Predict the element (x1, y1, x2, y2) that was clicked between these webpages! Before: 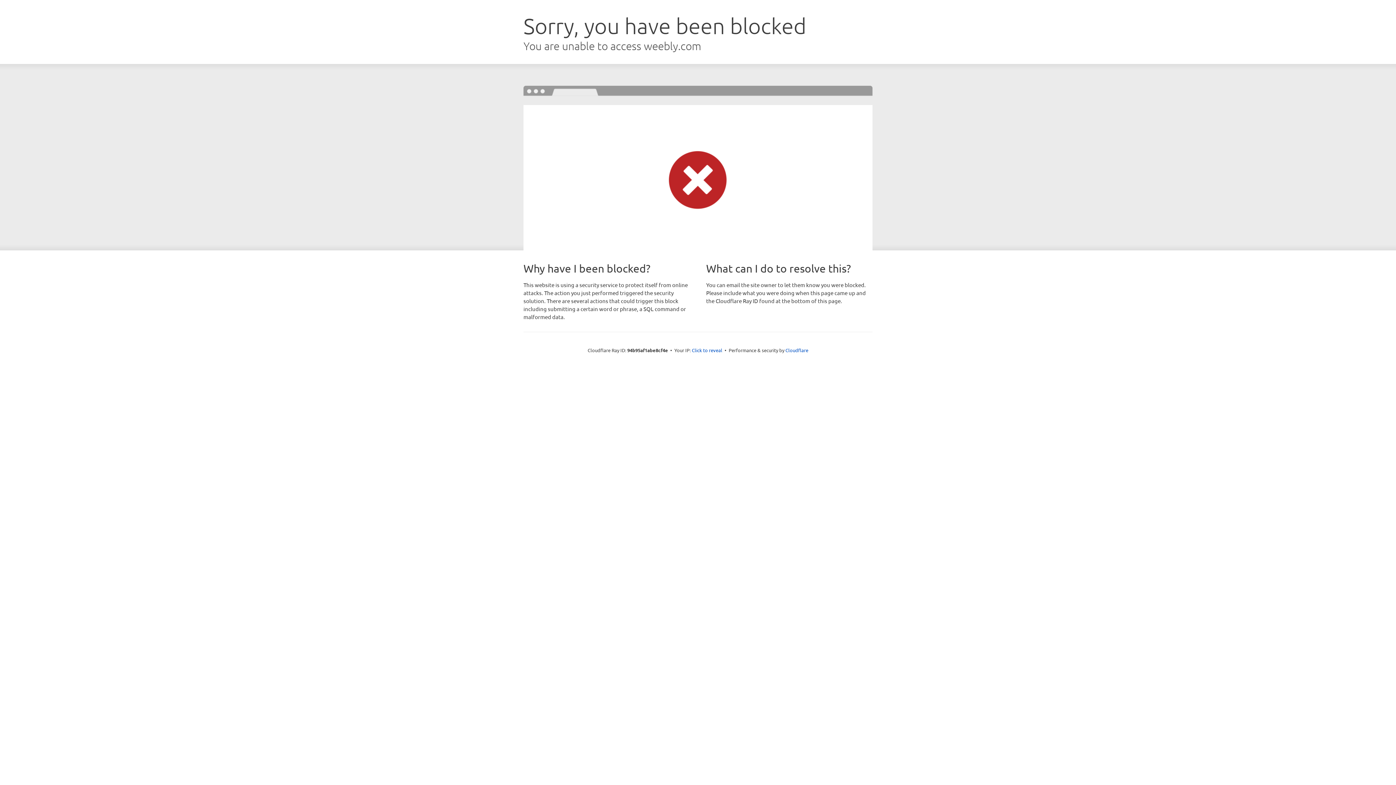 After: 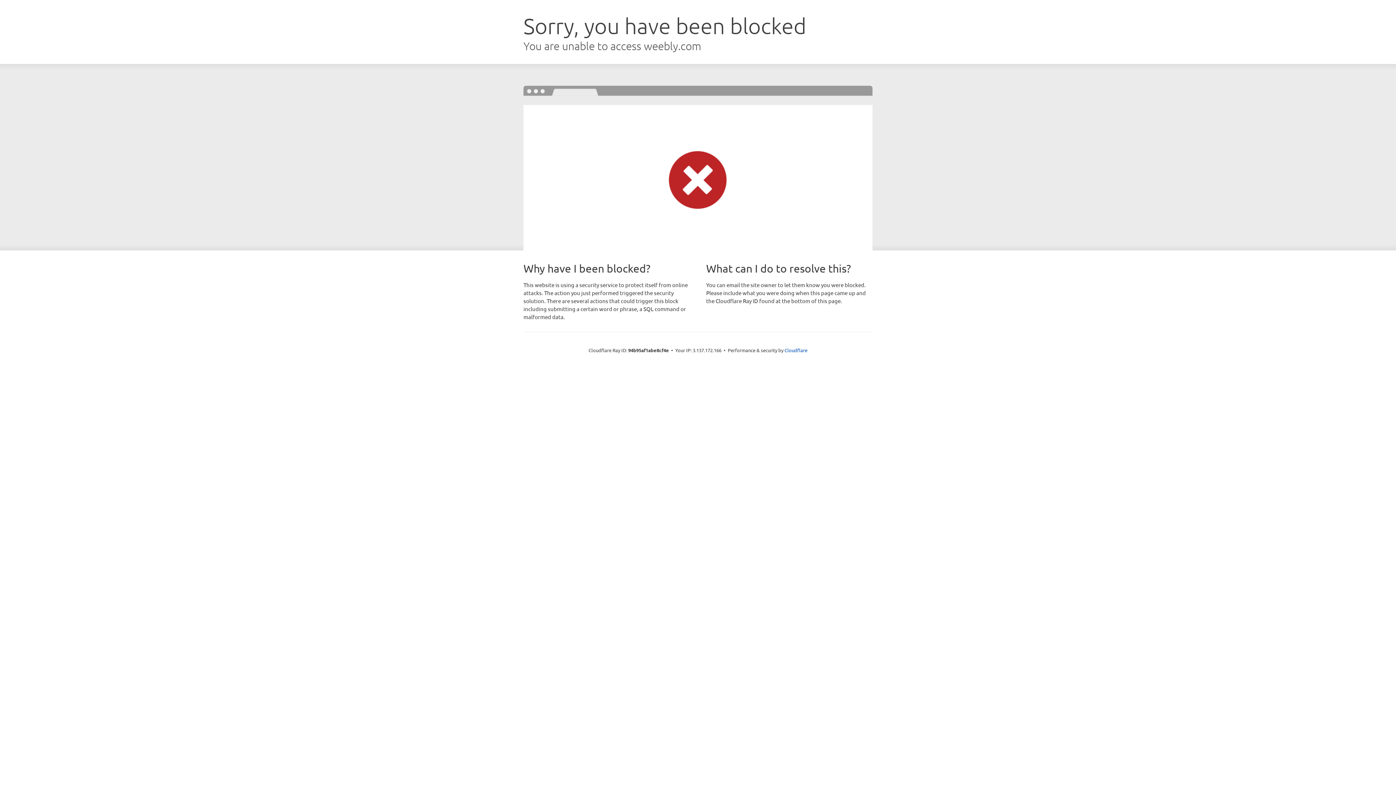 Action: bbox: (692, 346, 722, 353) label: Click to reveal